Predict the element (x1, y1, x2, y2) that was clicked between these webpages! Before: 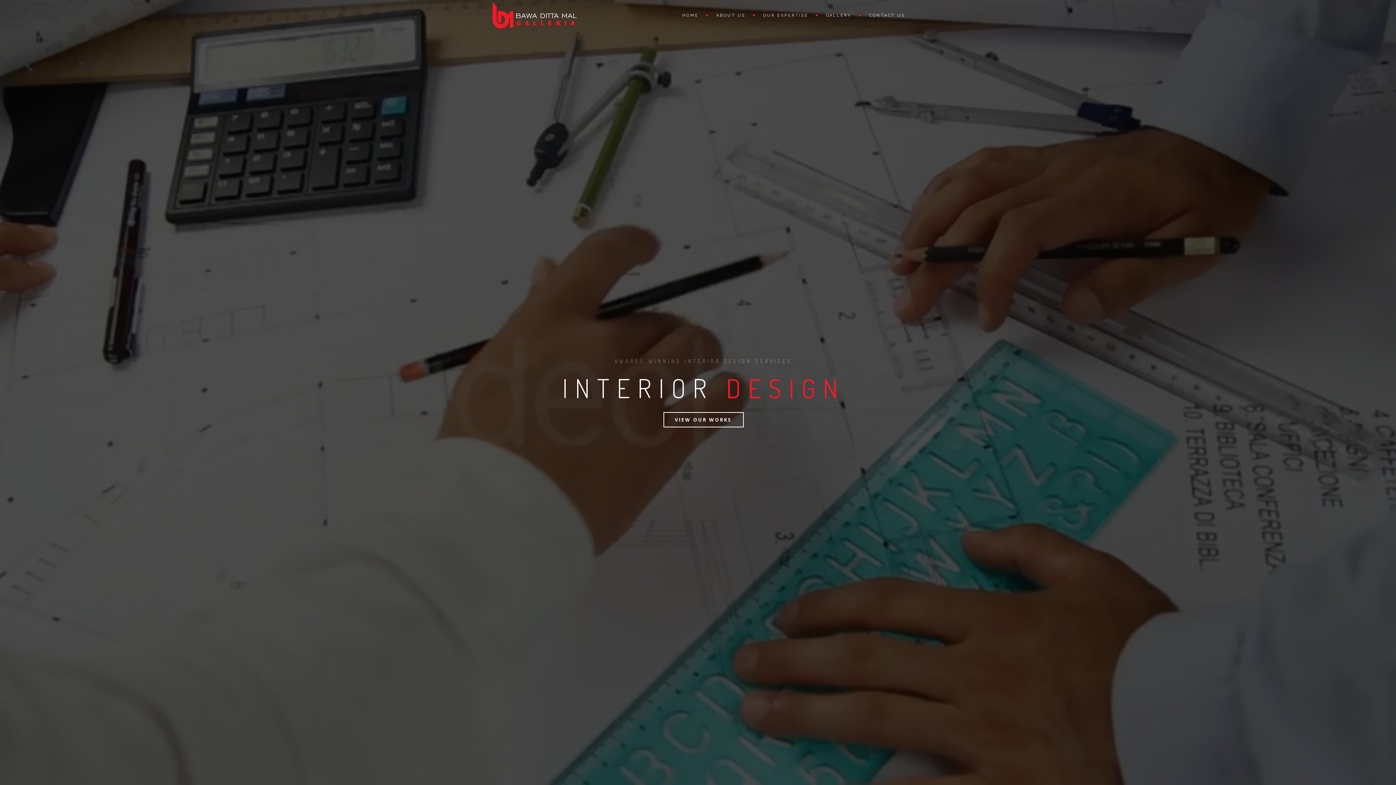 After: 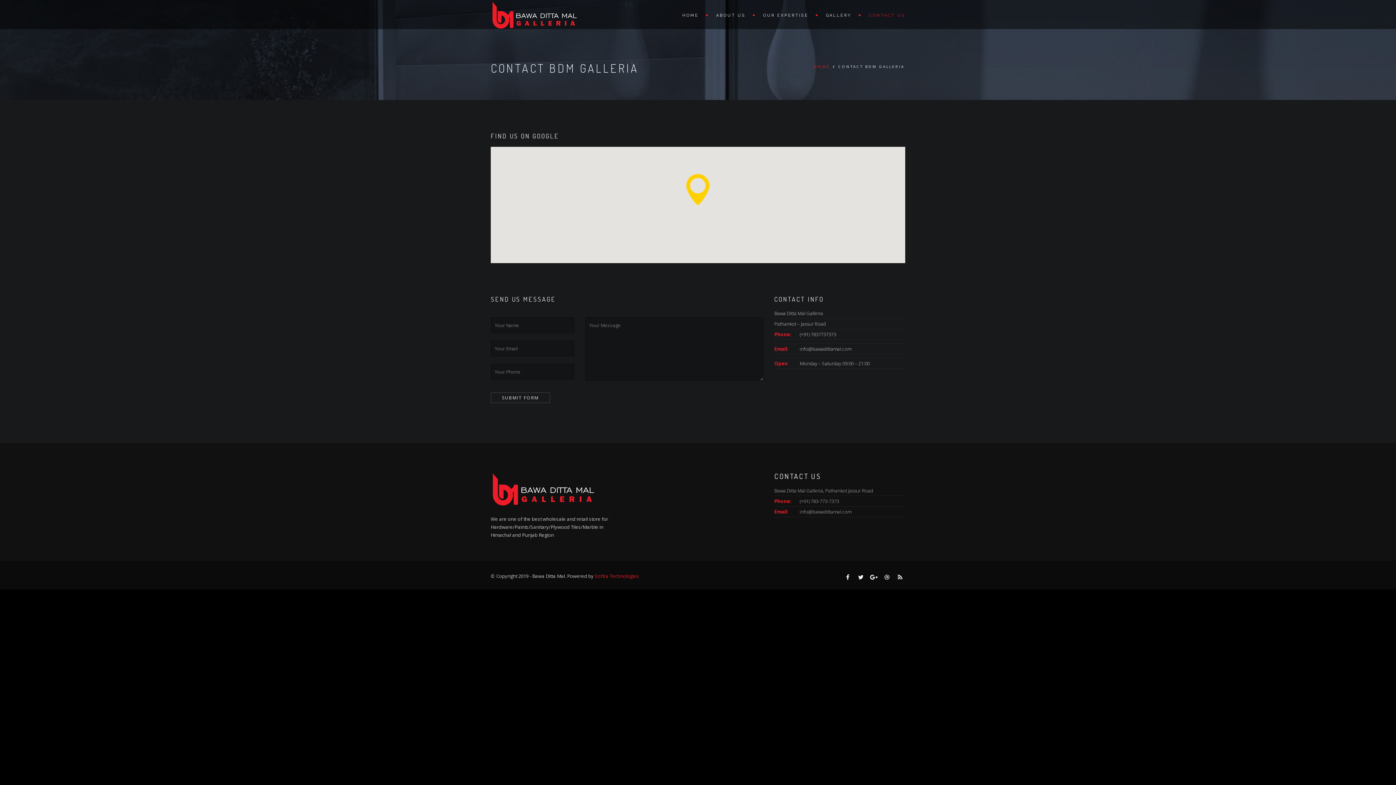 Action: label: CONTACT US bbox: (861, 0, 905, 29)